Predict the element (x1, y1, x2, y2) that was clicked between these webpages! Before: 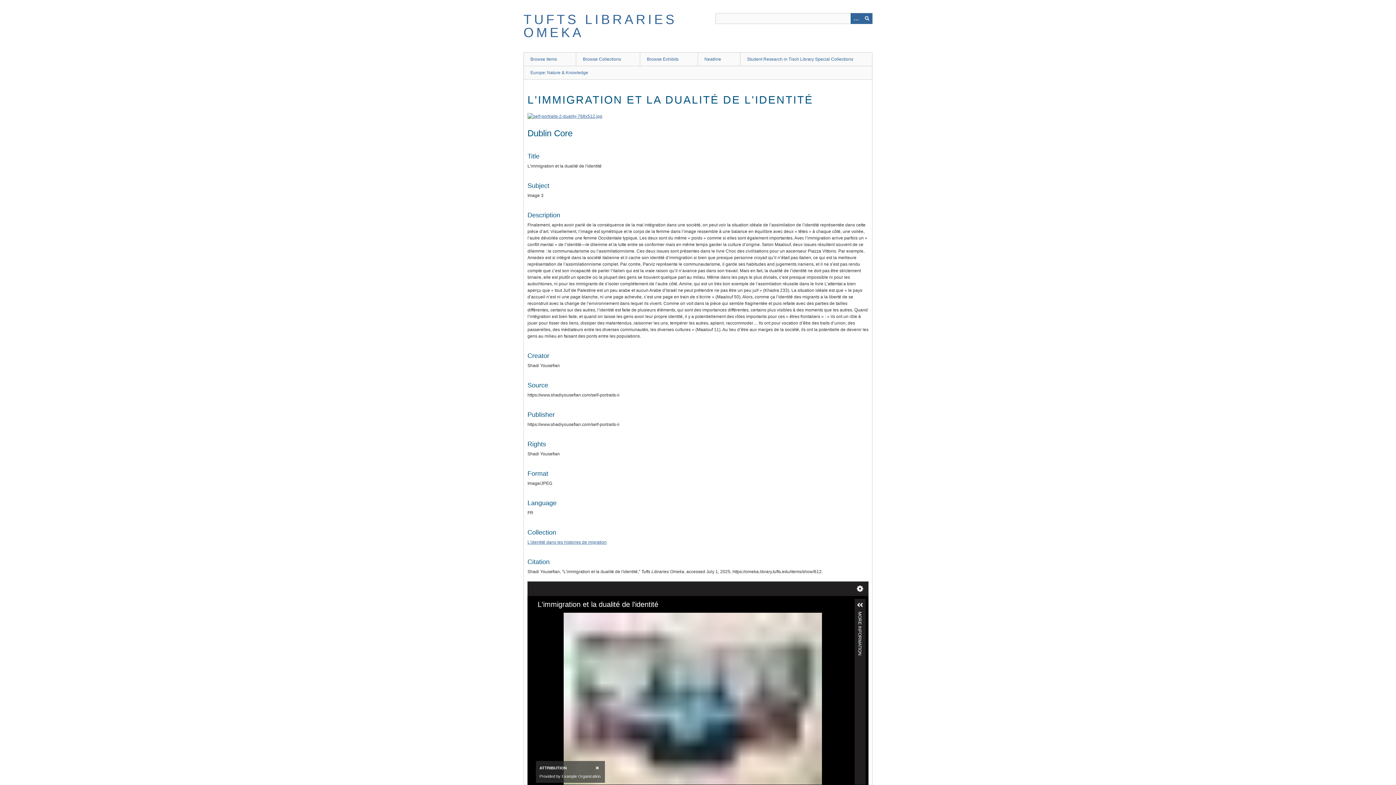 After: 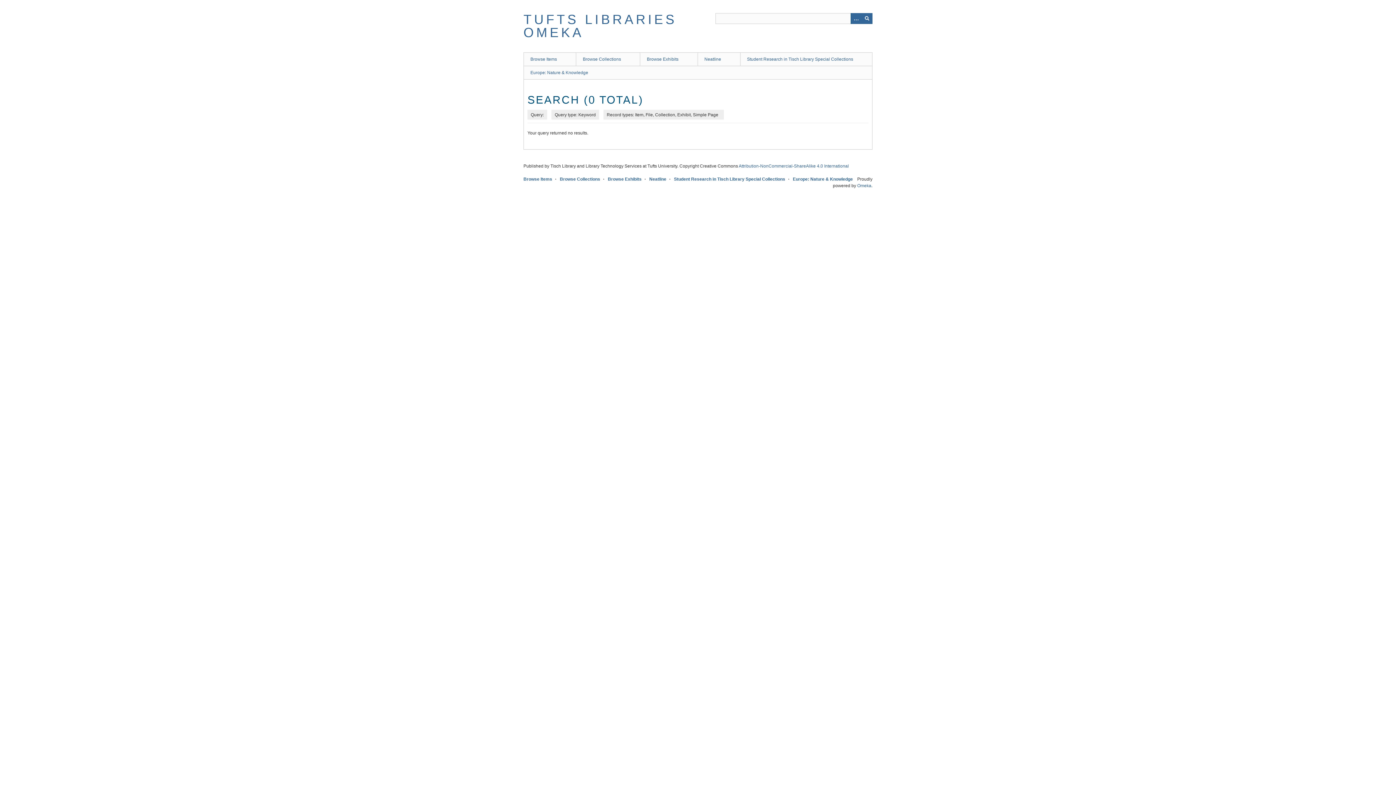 Action: label: Submit bbox: (861, 13, 872, 24)